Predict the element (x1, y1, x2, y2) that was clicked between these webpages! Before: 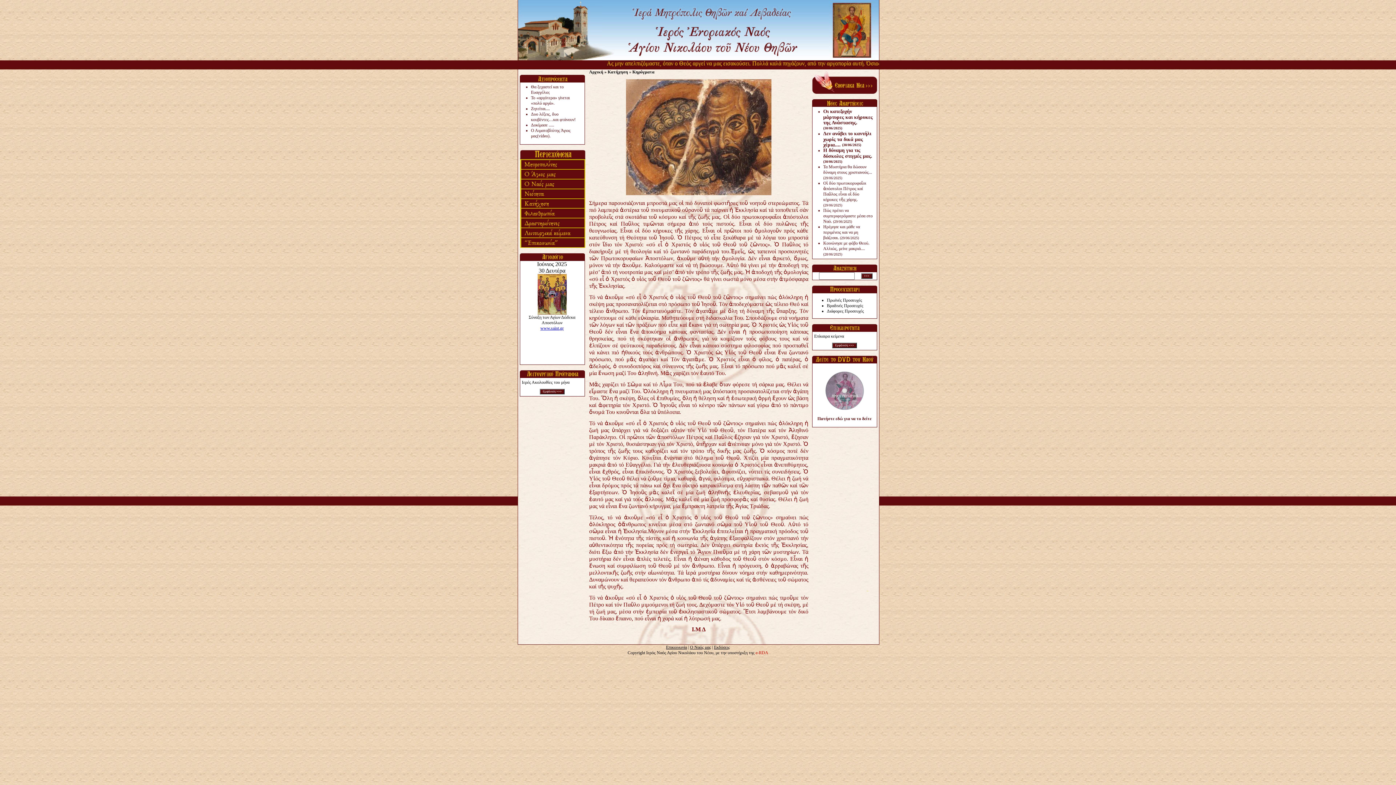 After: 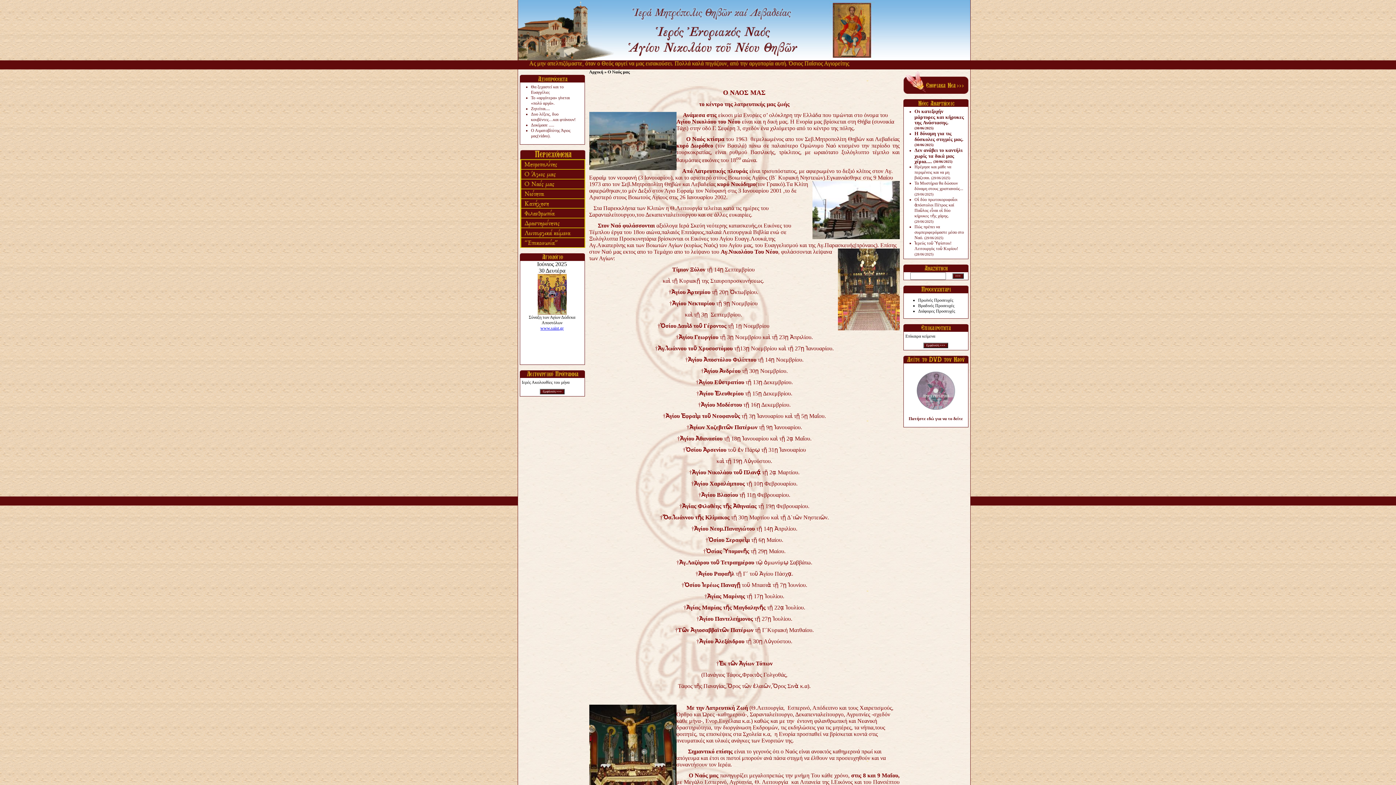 Action: label: Ο Ναός μας bbox: (690, 645, 711, 652)